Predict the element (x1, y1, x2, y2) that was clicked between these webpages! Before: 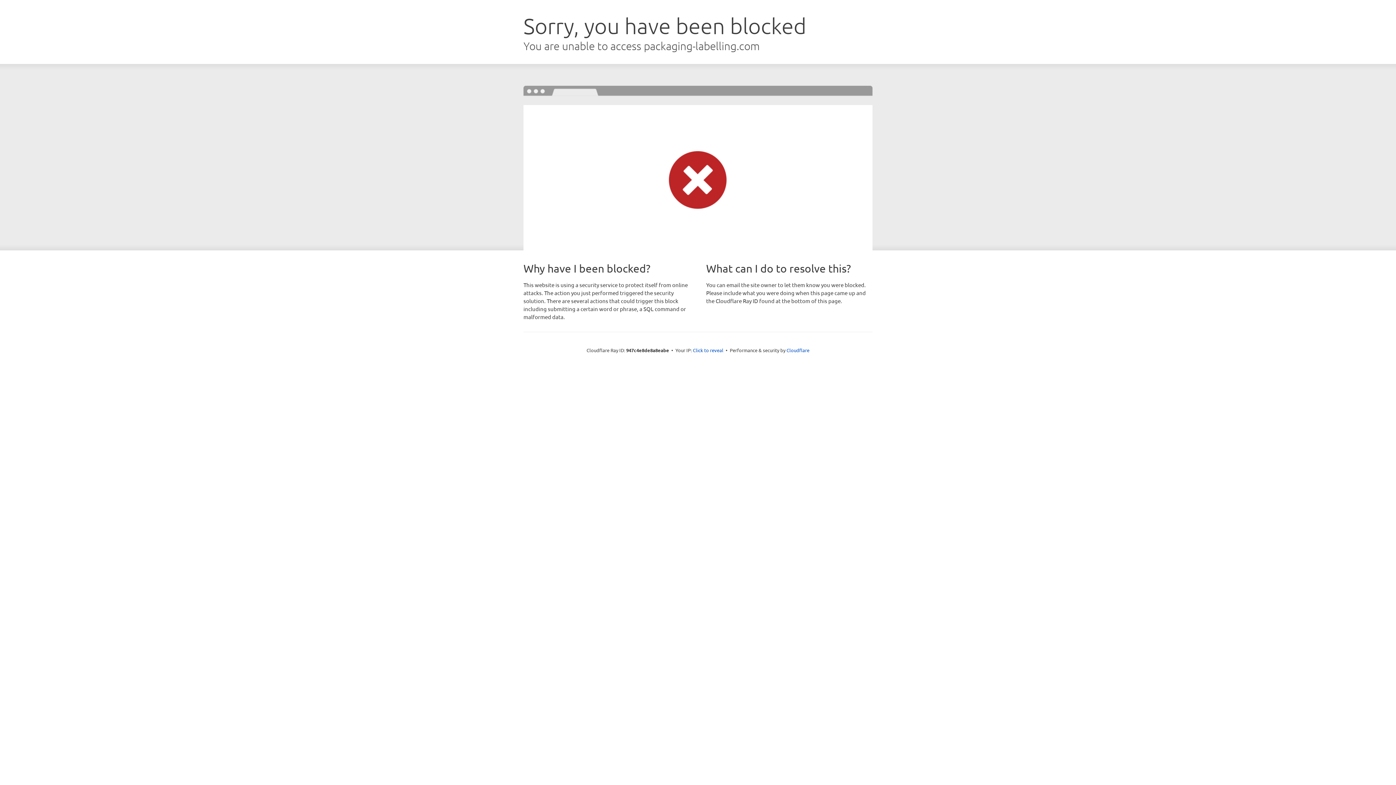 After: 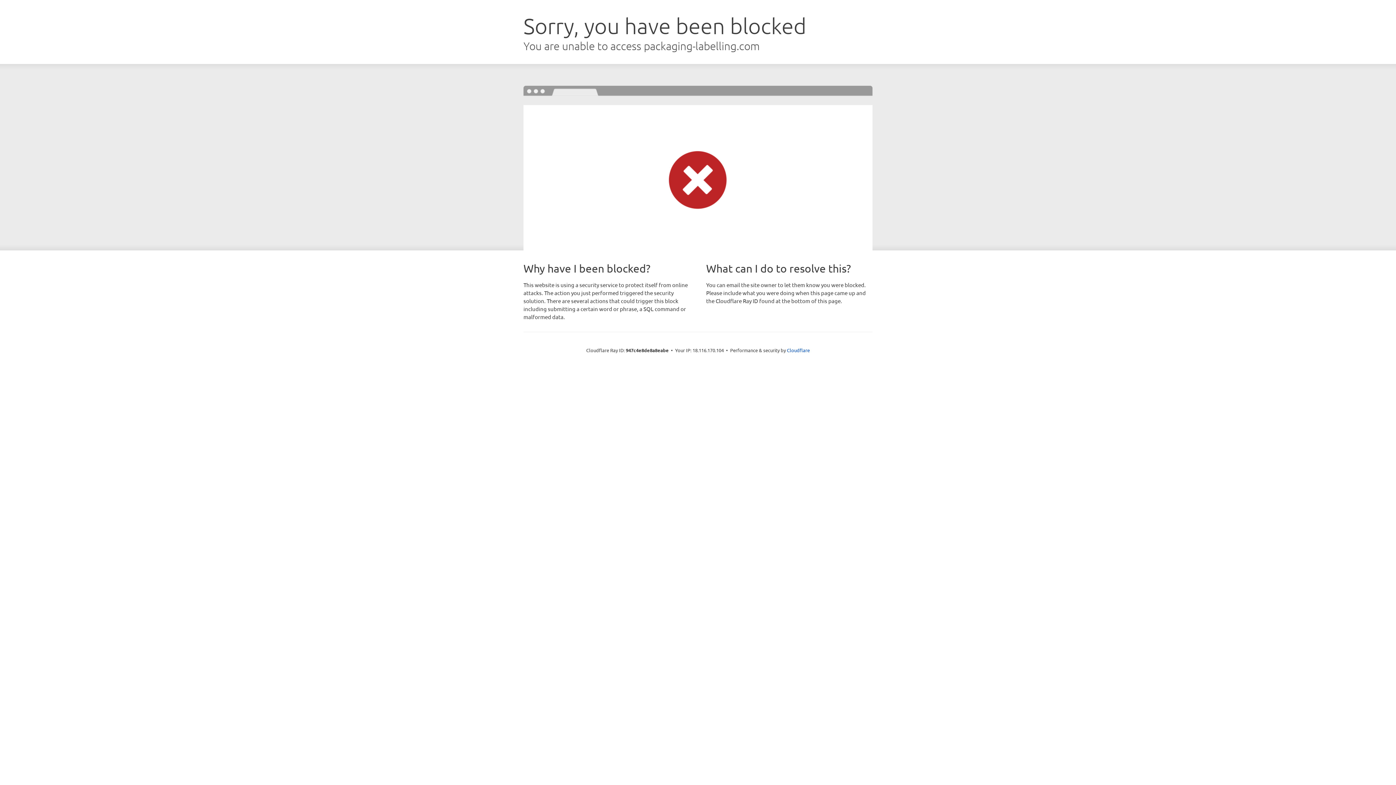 Action: bbox: (693, 346, 723, 353) label: Click to reveal